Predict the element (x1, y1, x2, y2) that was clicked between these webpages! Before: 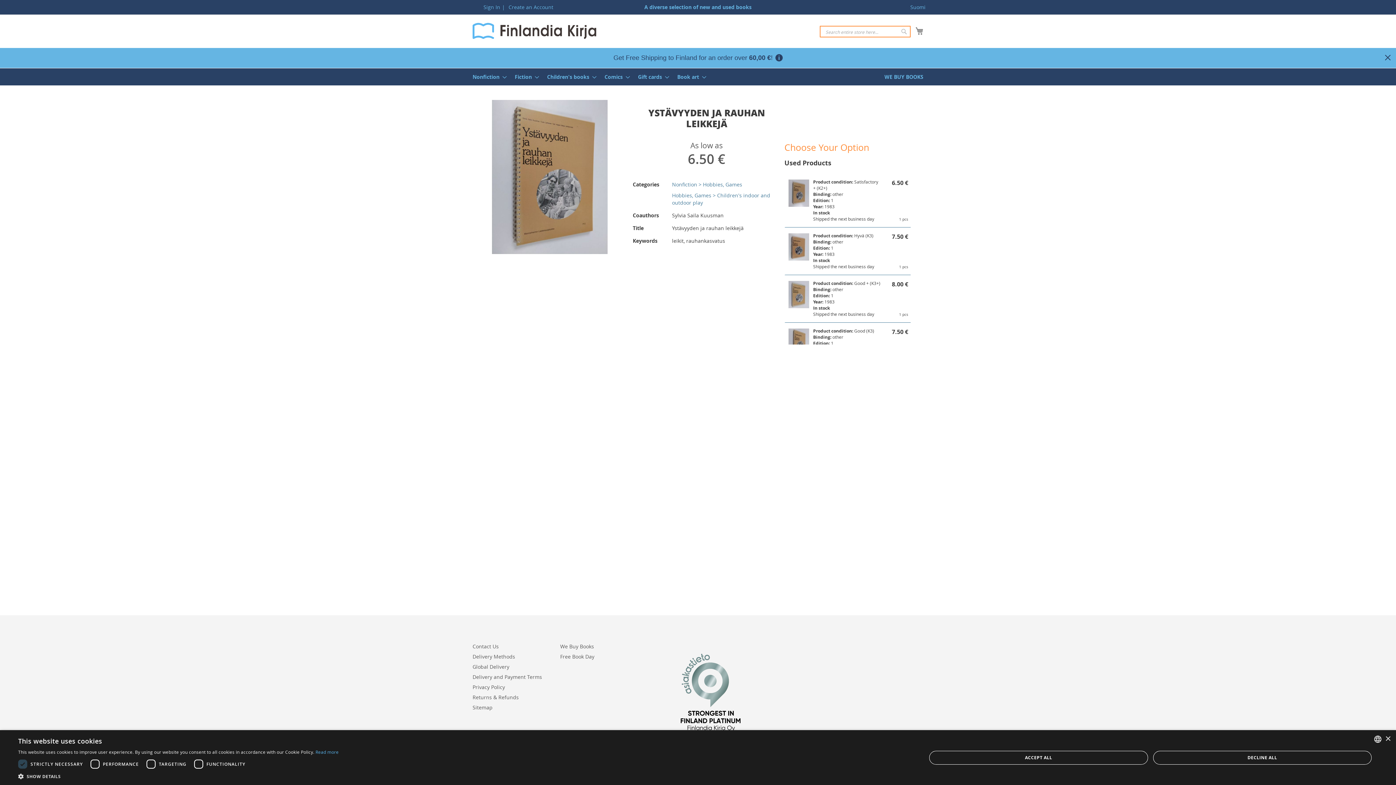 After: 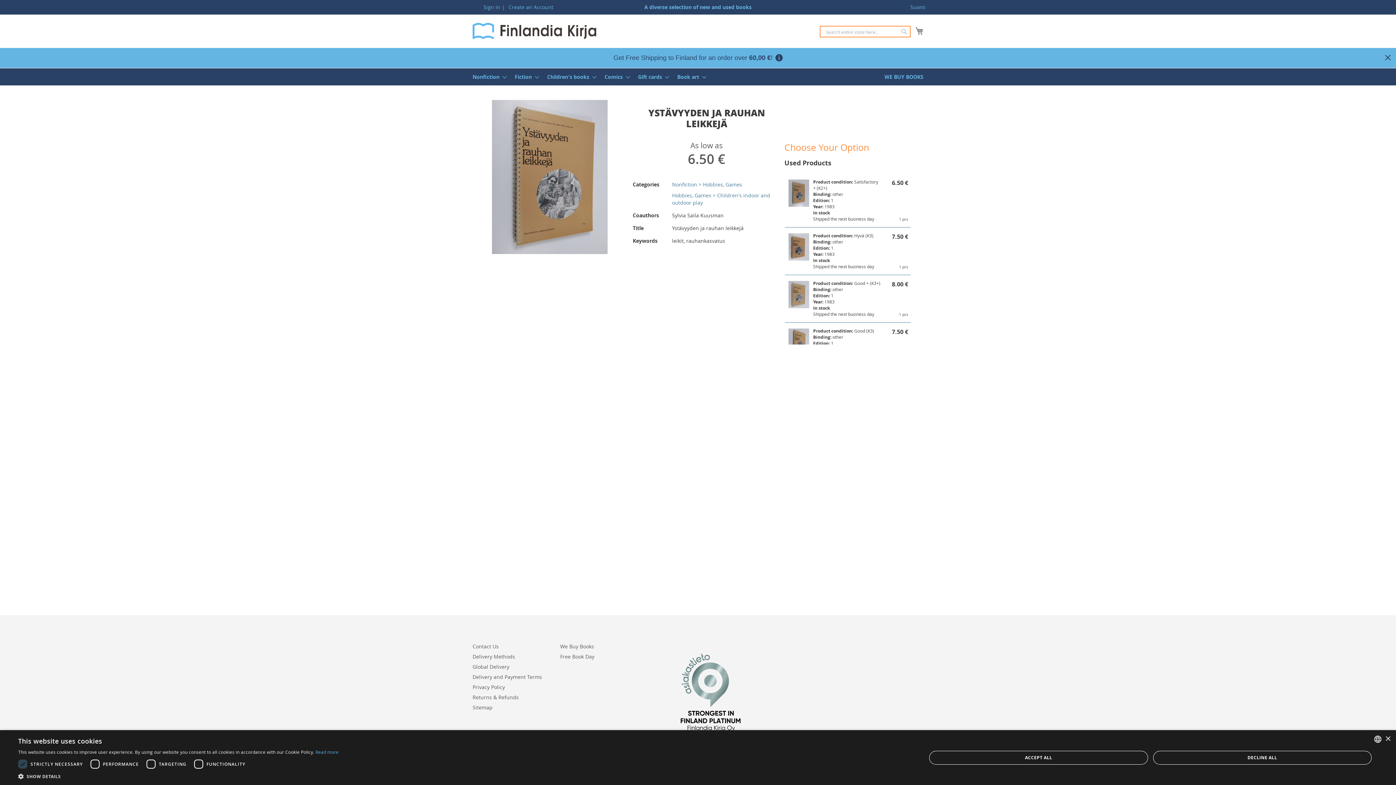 Action: bbox: (0, 47, 1396, 67)